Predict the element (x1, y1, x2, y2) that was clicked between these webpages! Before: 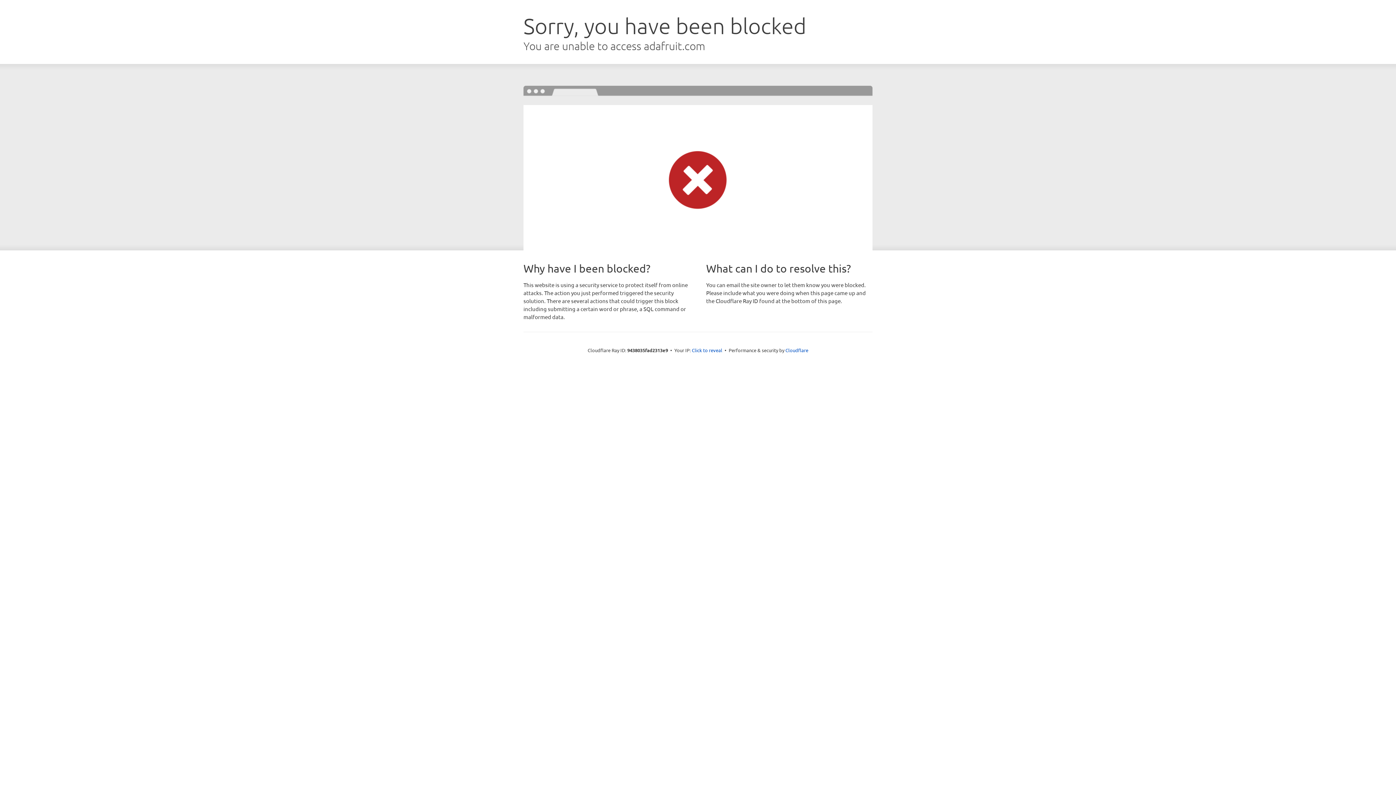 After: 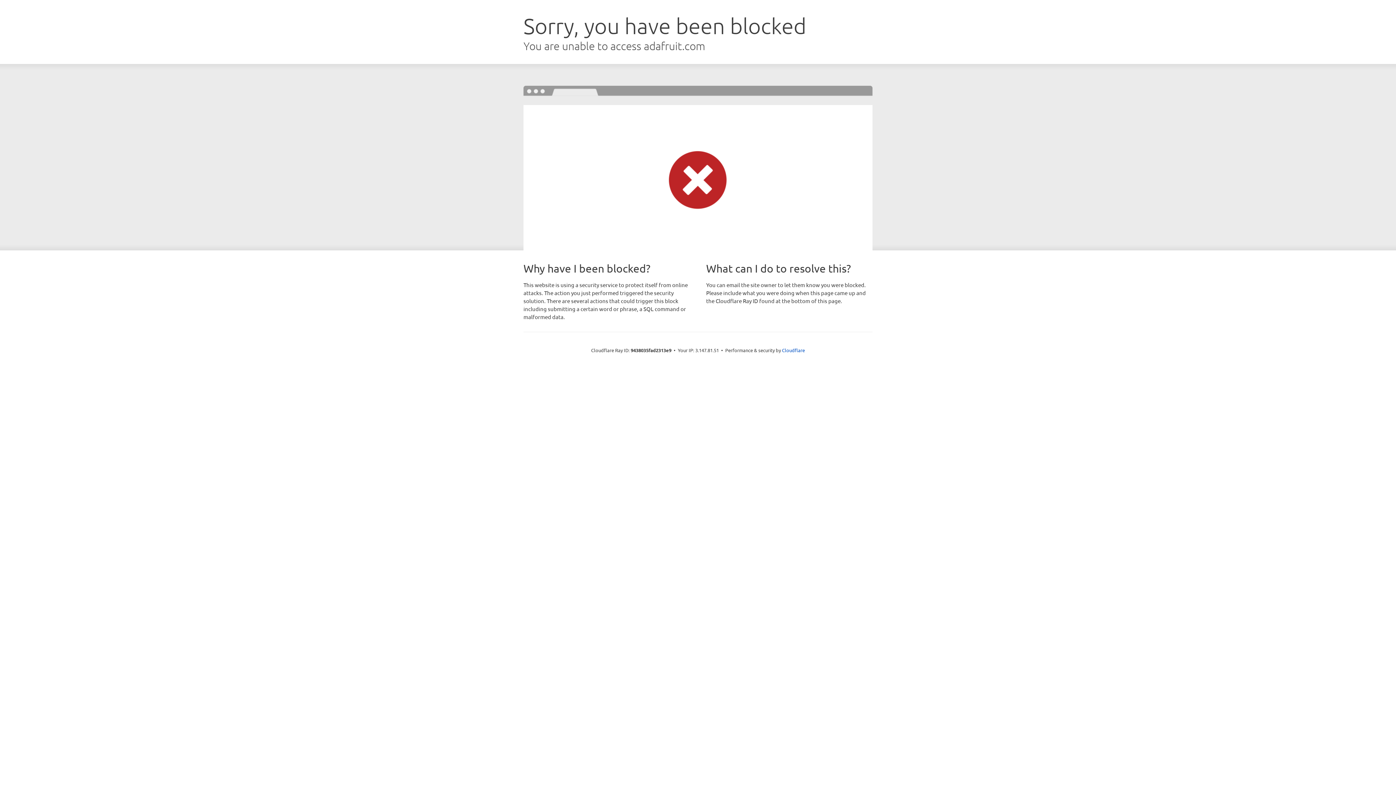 Action: label: Click to reveal bbox: (692, 346, 722, 353)